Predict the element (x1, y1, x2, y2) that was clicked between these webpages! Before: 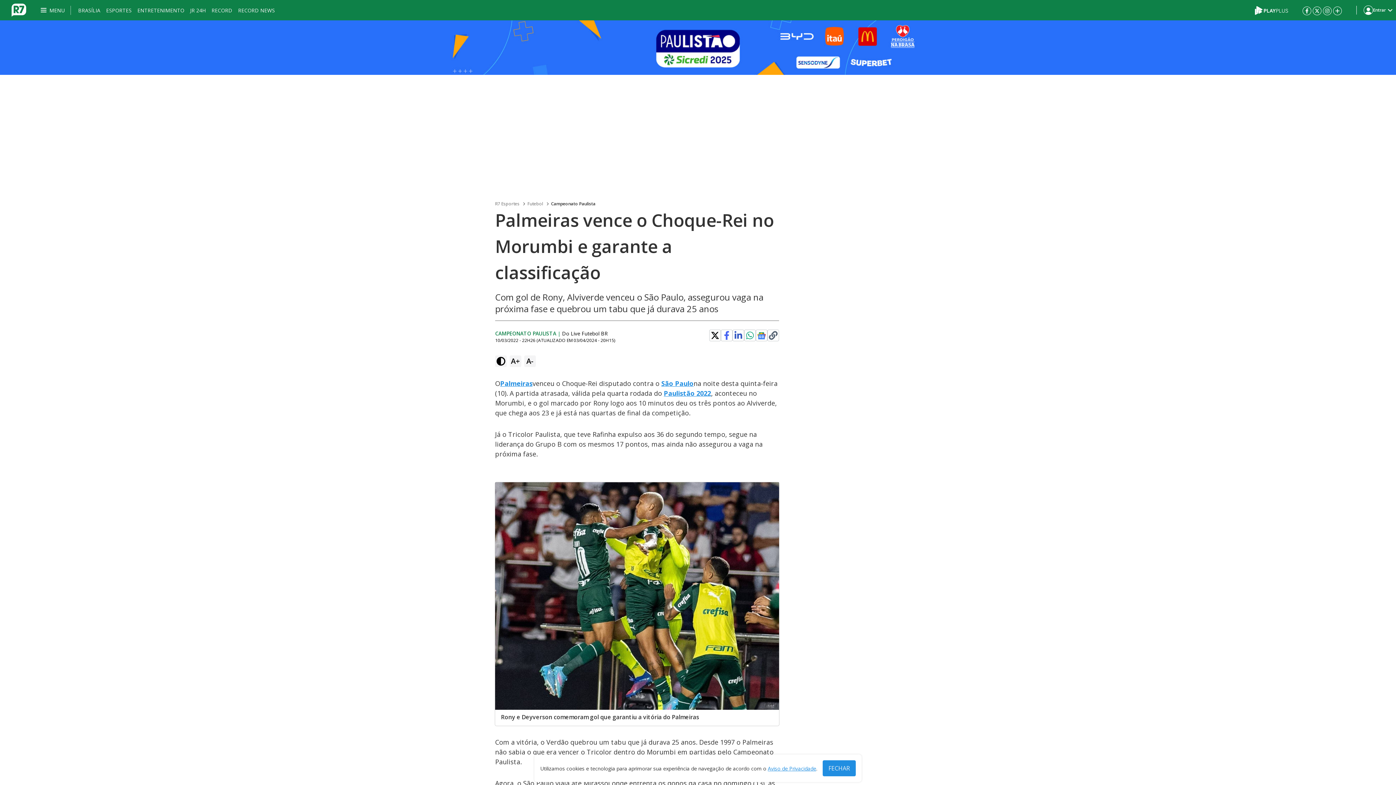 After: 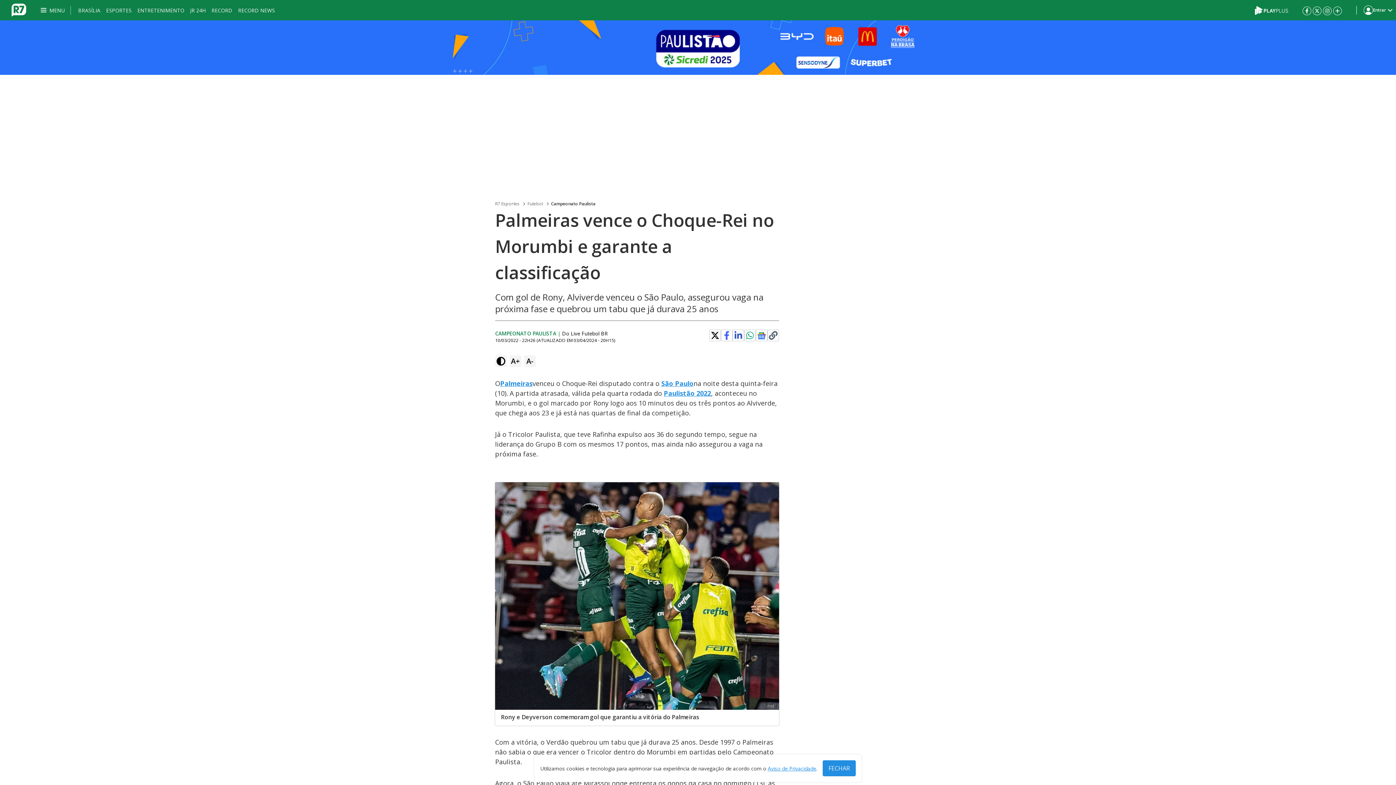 Action: bbox: (1323, 6, 1332, 14)